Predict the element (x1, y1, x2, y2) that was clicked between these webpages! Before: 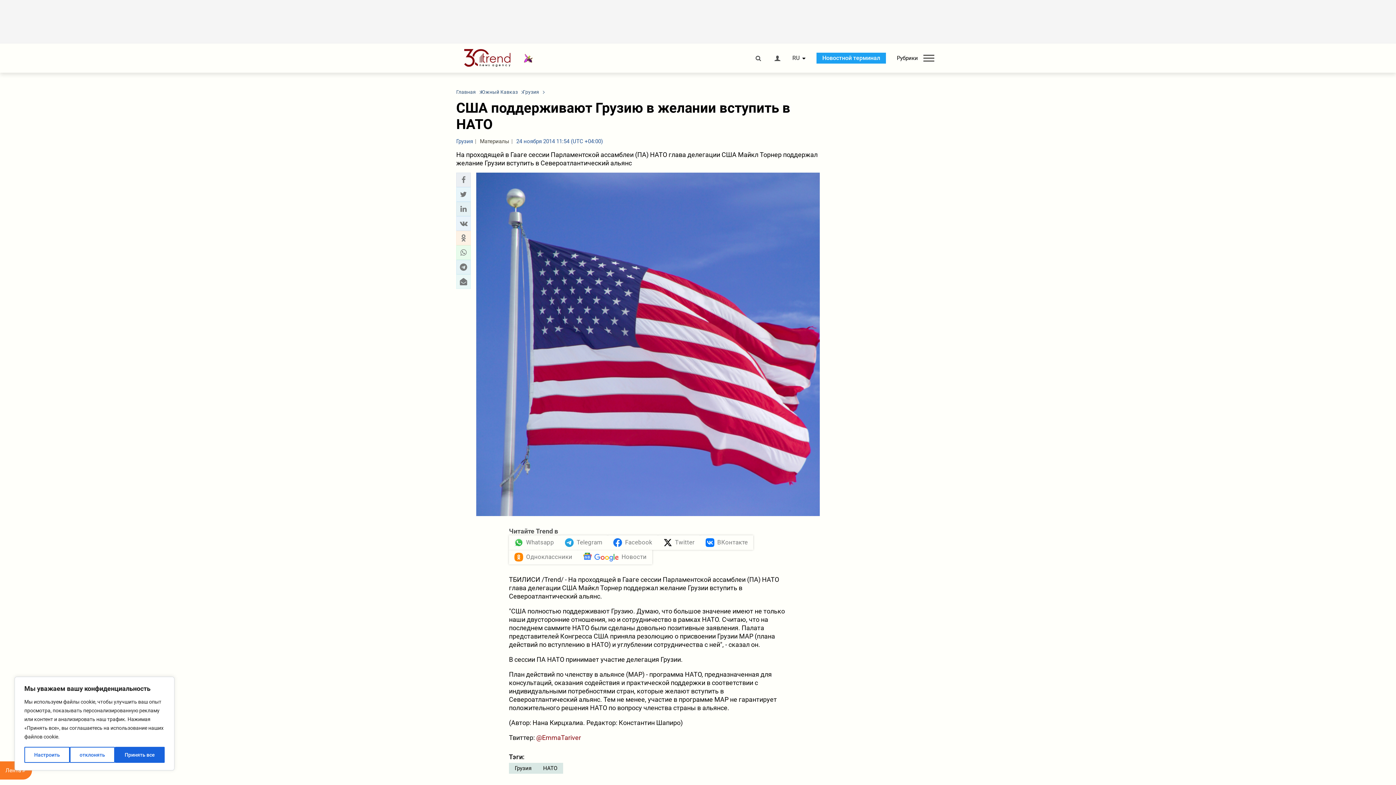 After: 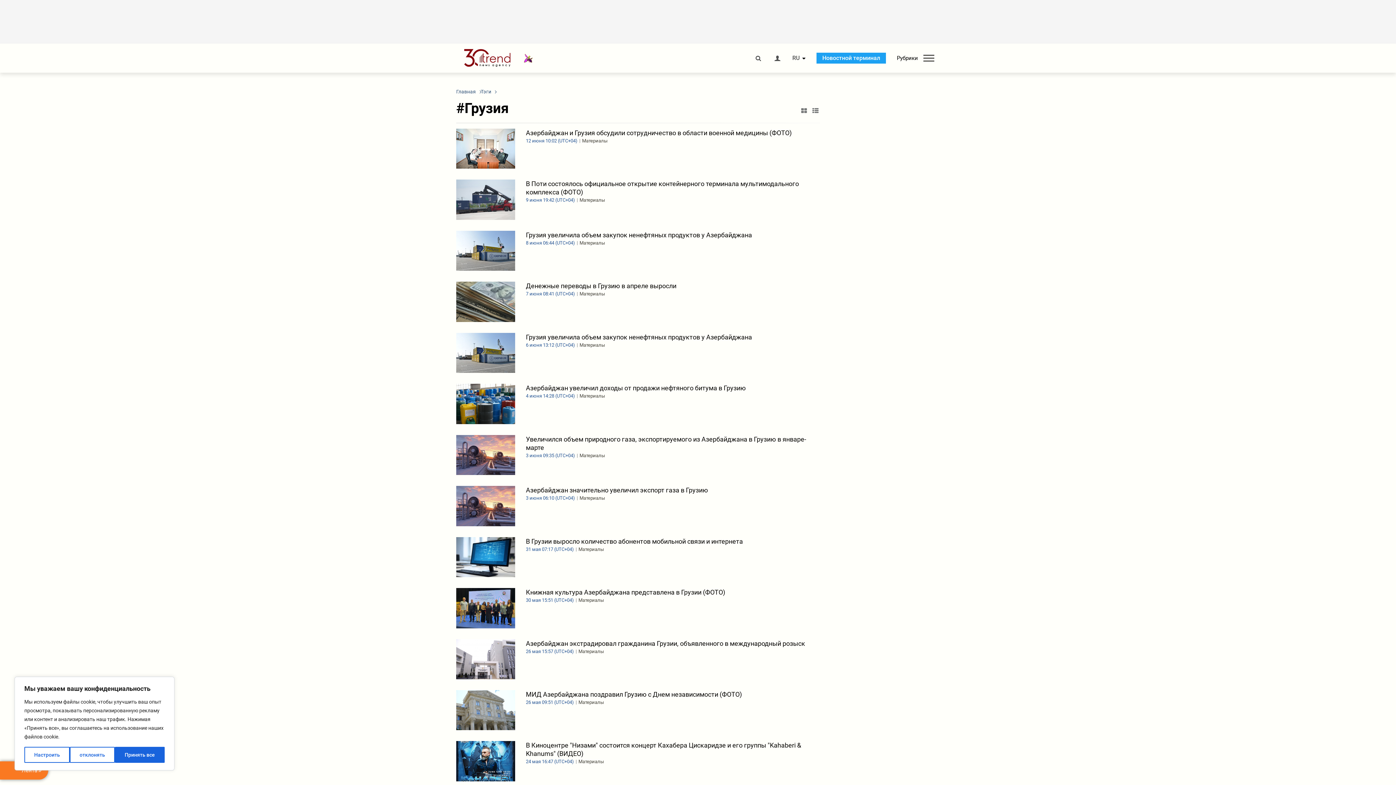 Action: label: Грузия bbox: (509, 763, 537, 774)